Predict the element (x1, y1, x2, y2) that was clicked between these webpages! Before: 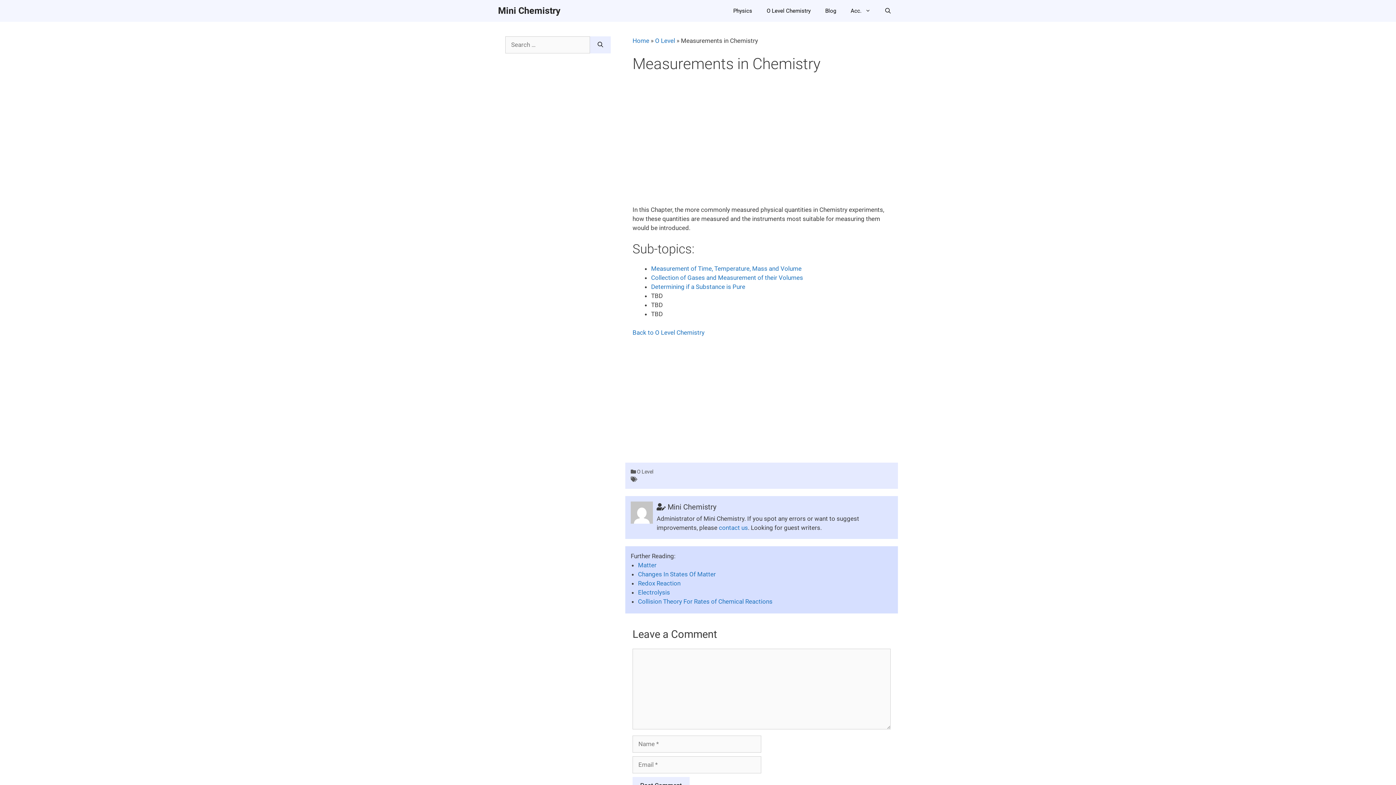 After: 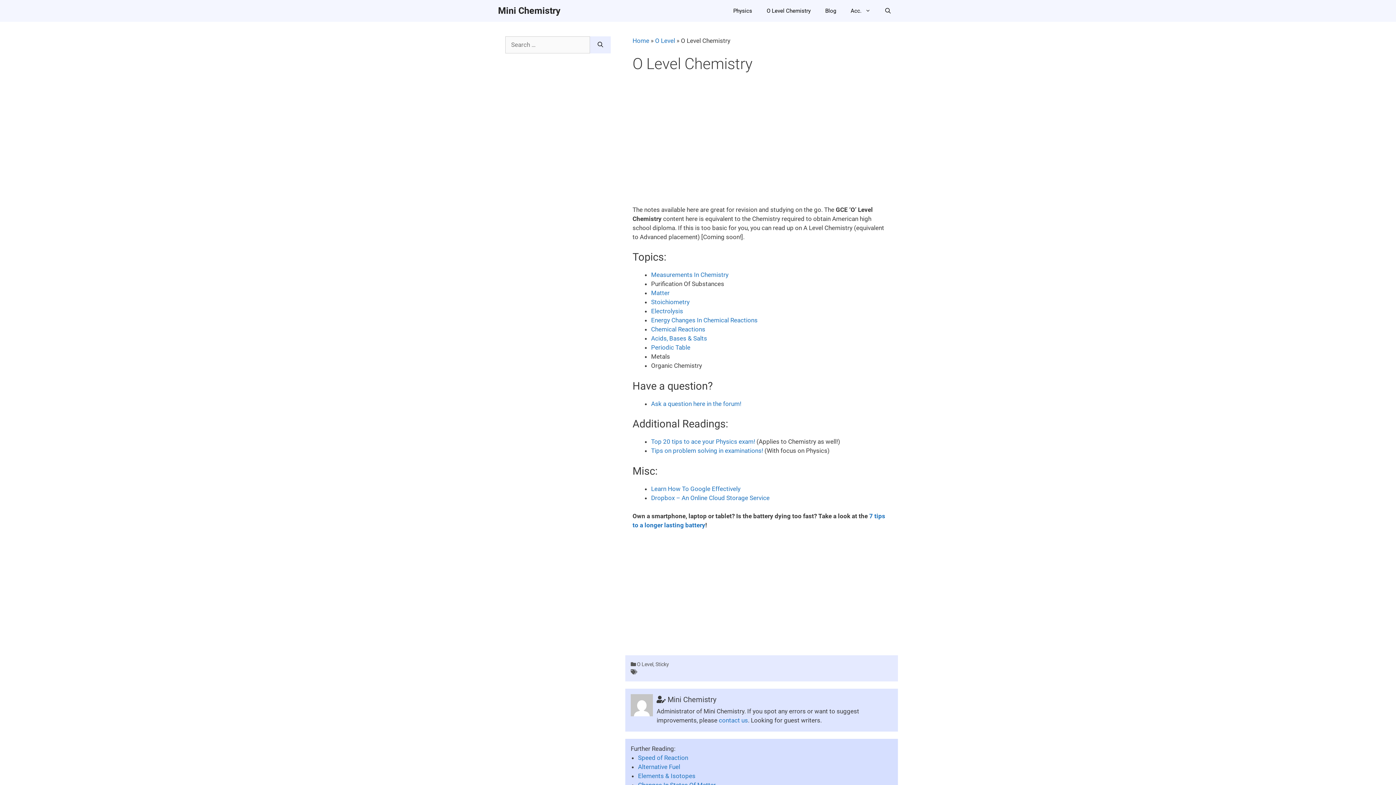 Action: label: O Level bbox: (655, 37, 675, 44)